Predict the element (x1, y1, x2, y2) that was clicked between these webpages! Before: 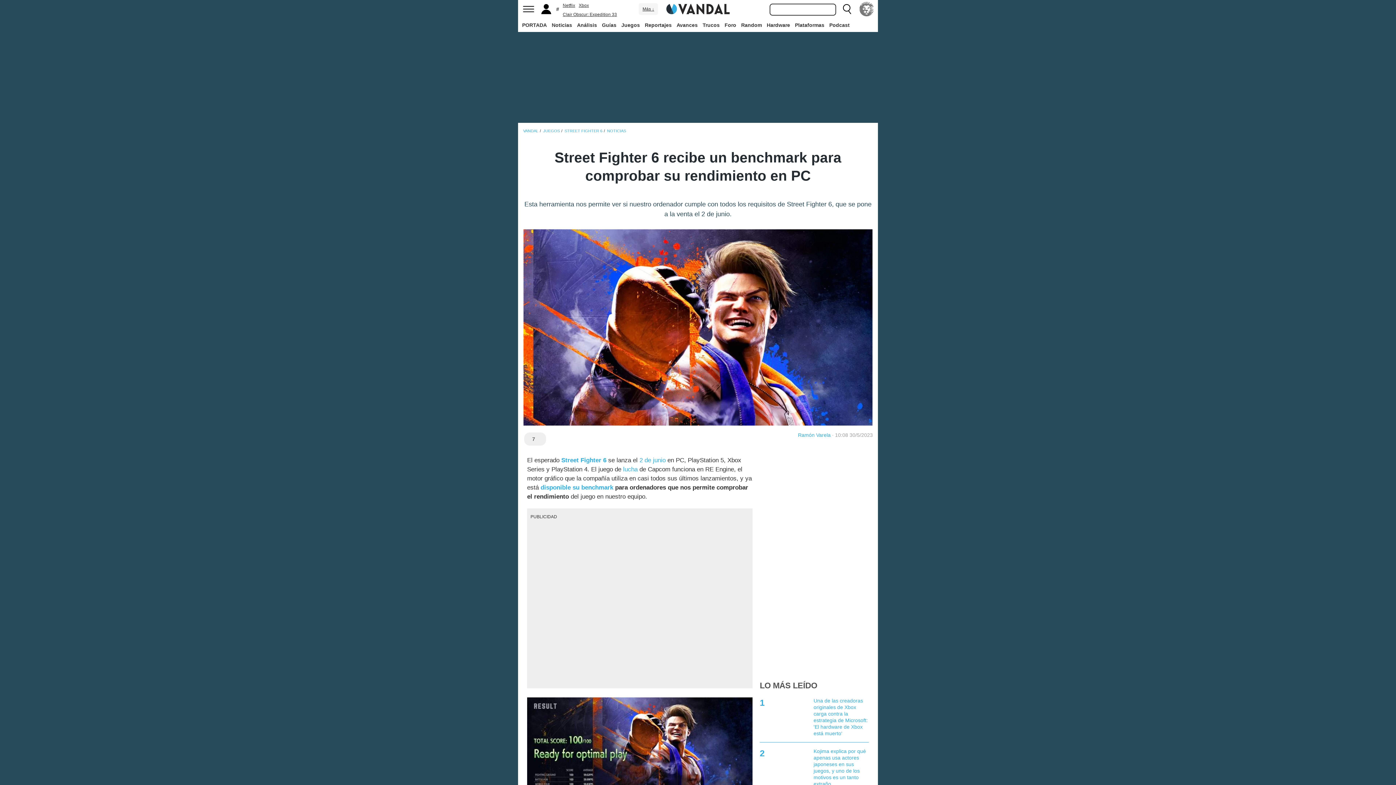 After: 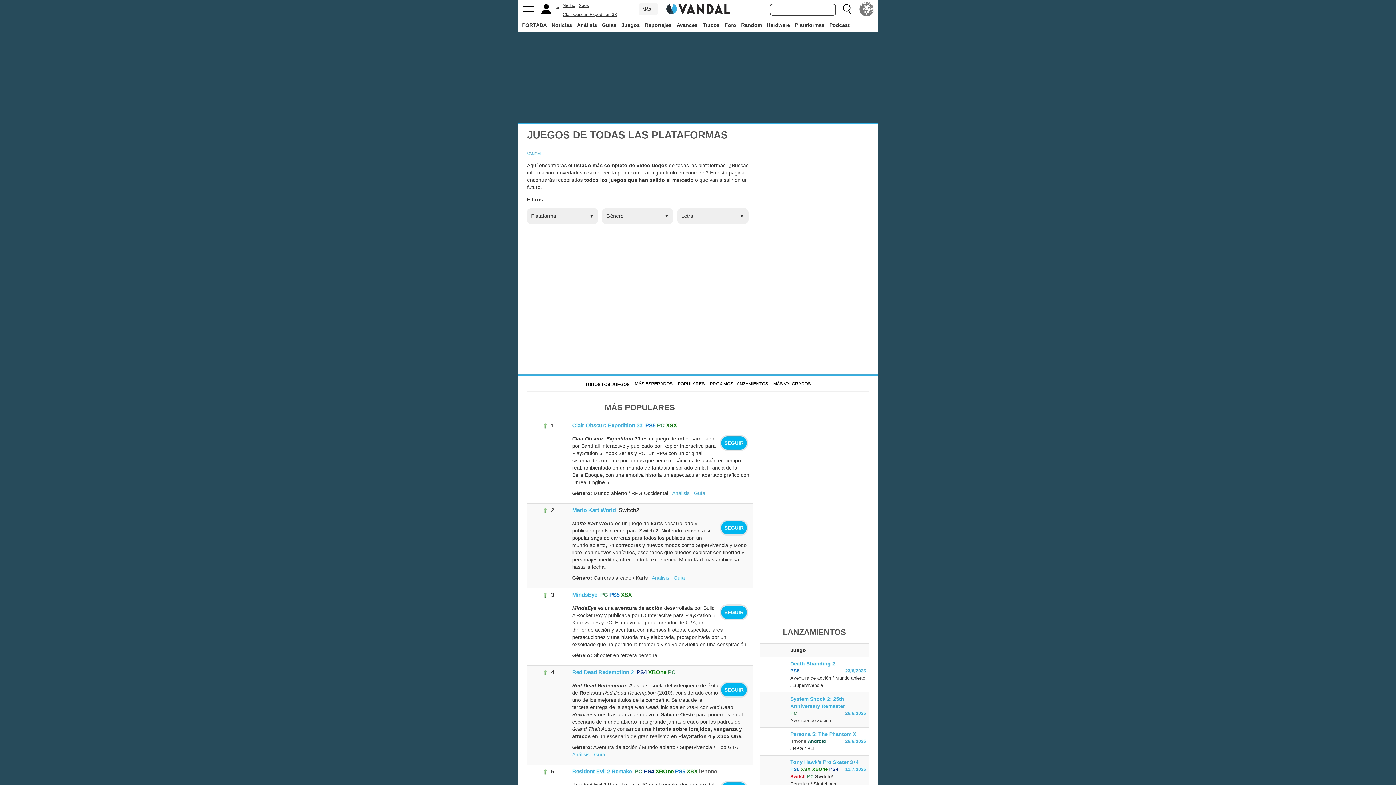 Action: label: Juegos bbox: (619, 18, 641, 31)